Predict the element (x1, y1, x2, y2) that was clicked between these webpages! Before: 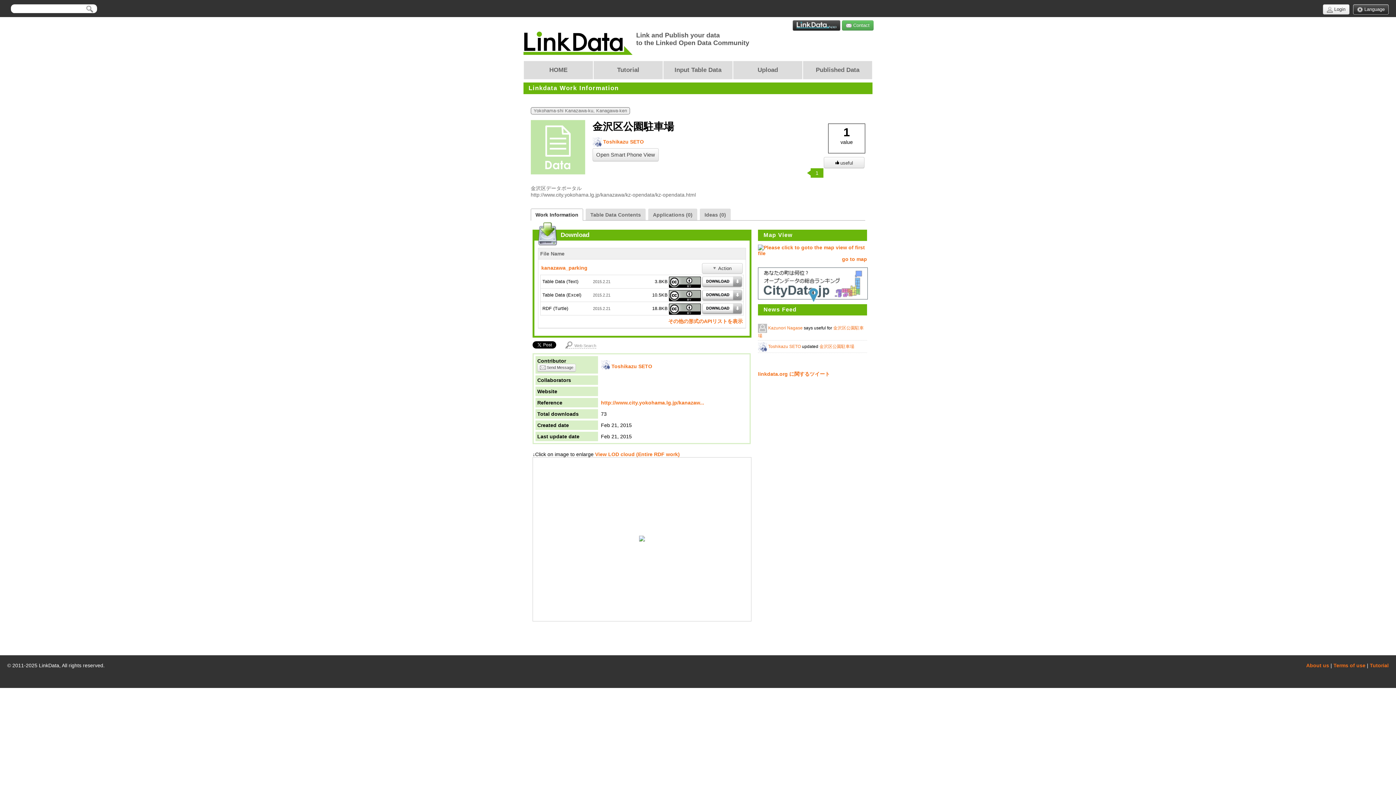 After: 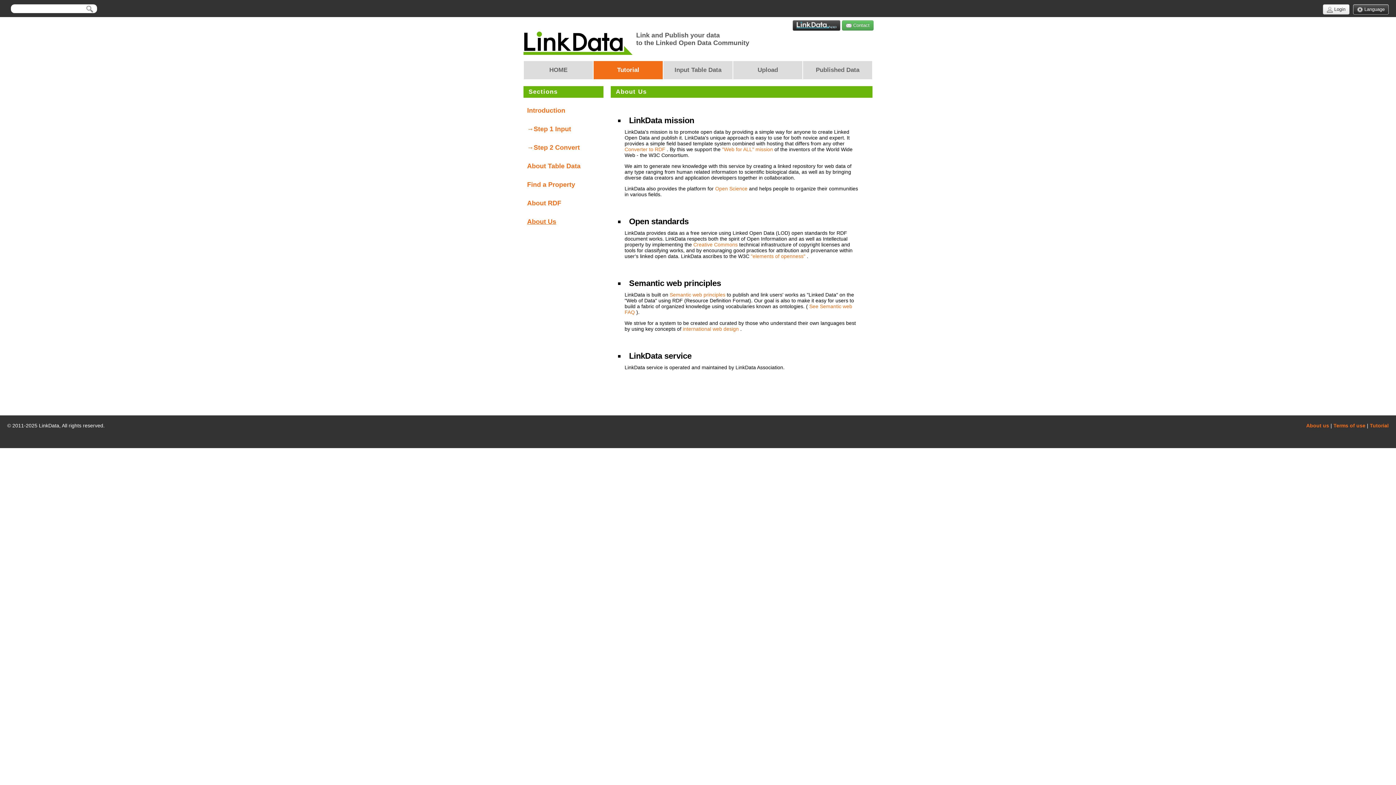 Action: bbox: (1306, 662, 1329, 668) label: About us